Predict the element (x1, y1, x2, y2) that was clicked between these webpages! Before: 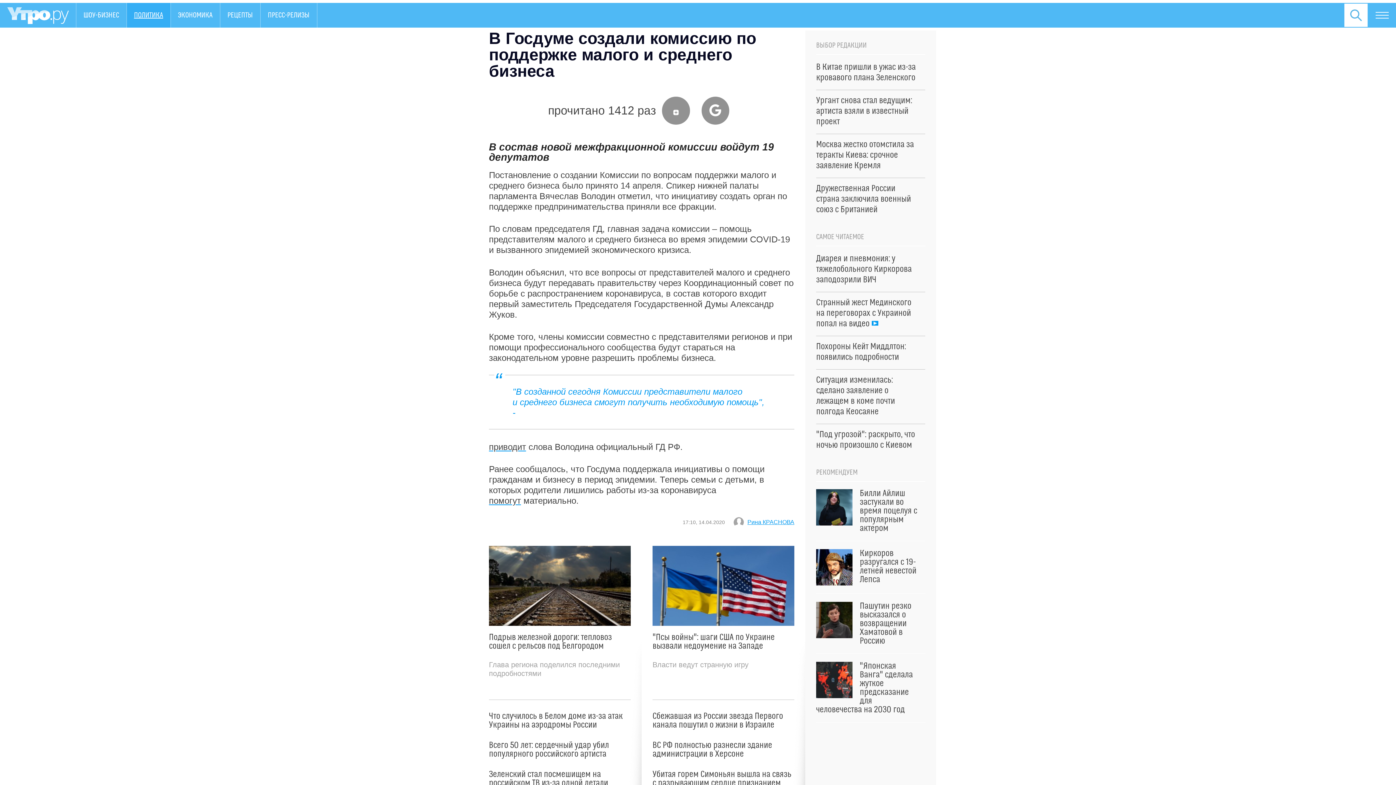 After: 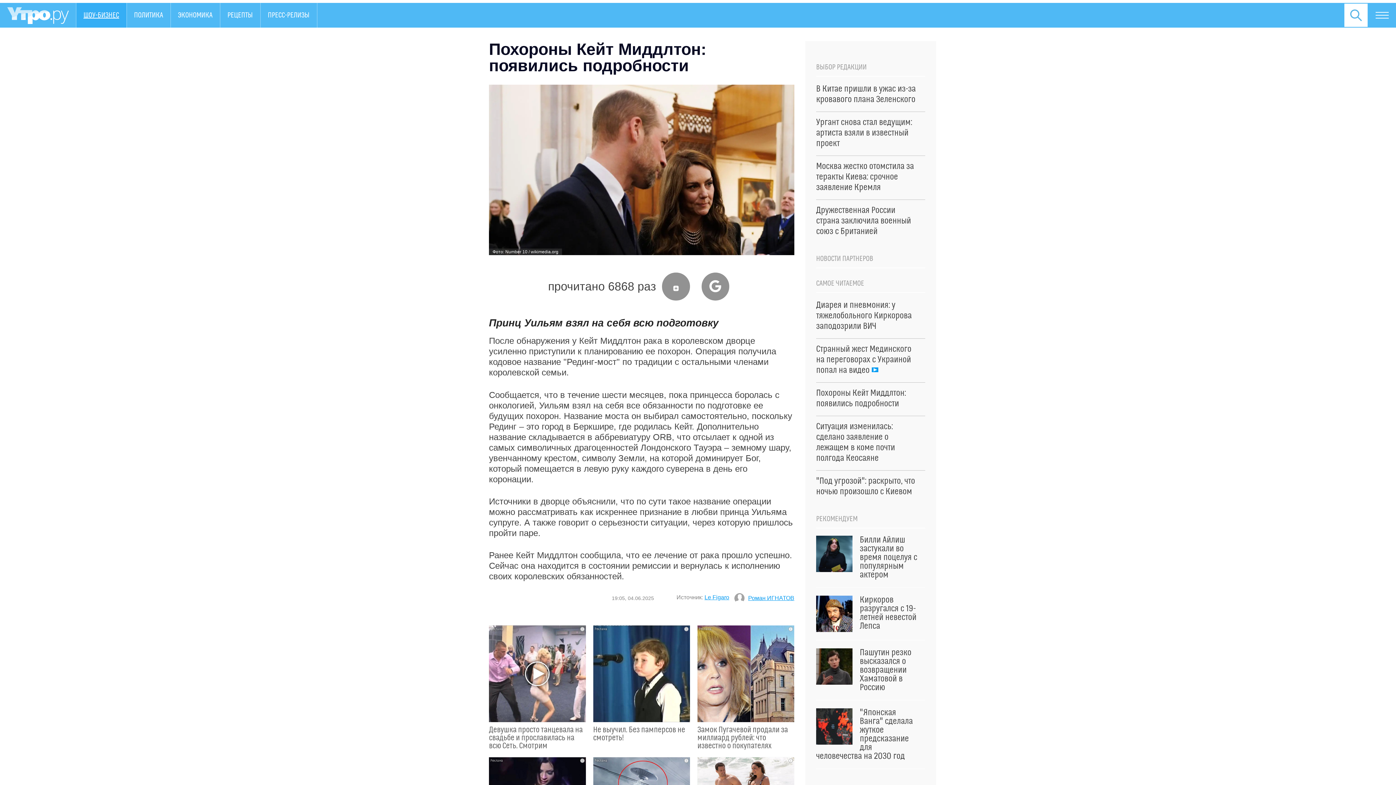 Action: label: Похороны Кейт Миддлтон: появились подробности bbox: (816, 341, 925, 362)